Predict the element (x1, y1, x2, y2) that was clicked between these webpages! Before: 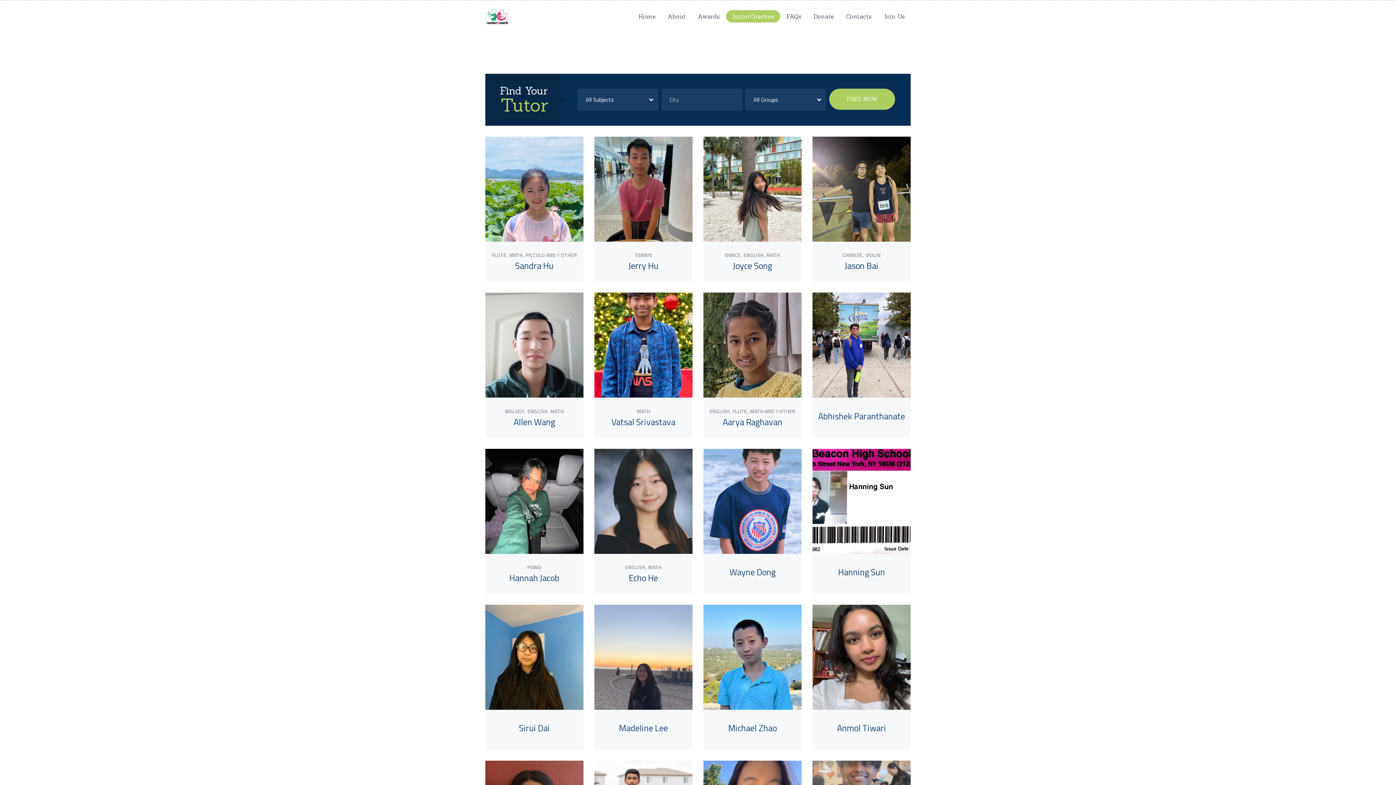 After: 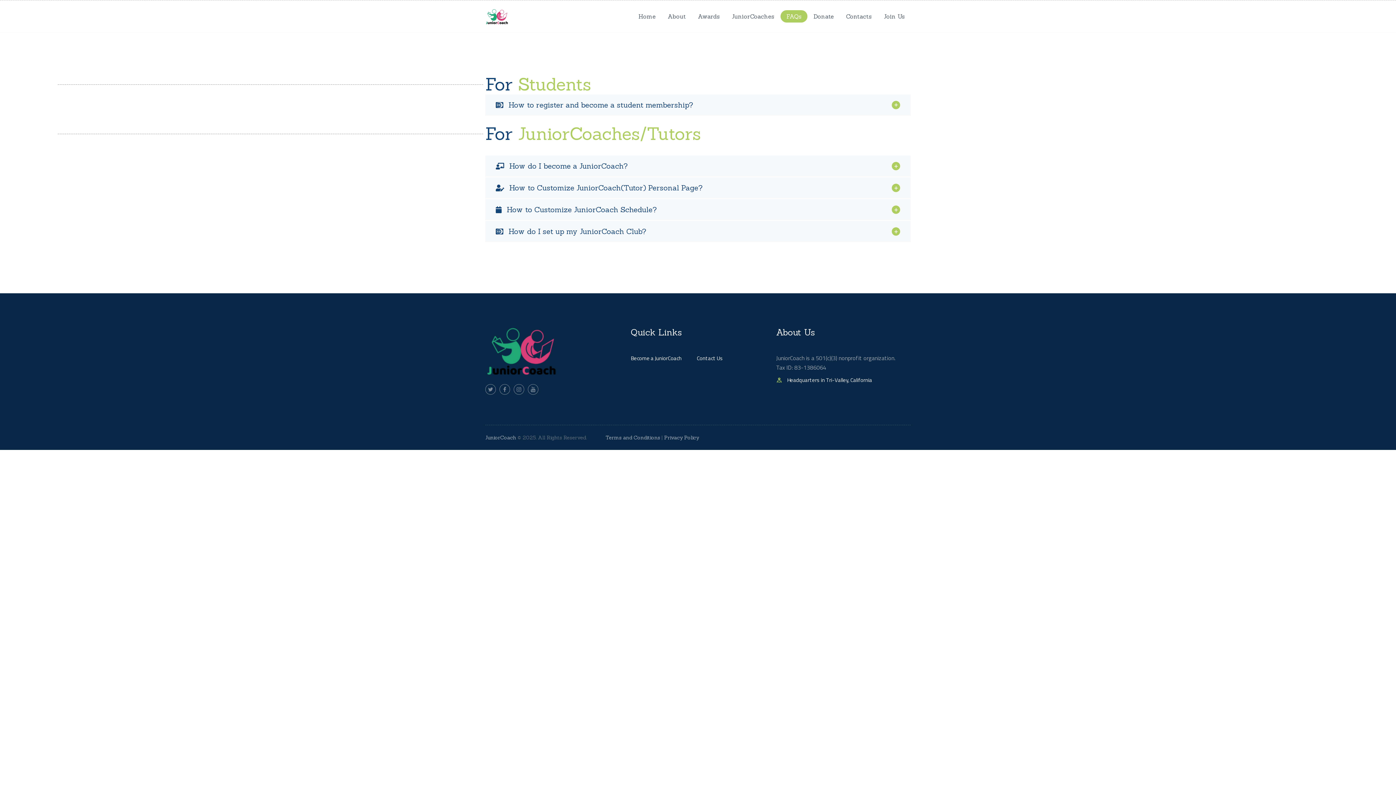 Action: label: FAQs bbox: (780, 10, 807, 22)